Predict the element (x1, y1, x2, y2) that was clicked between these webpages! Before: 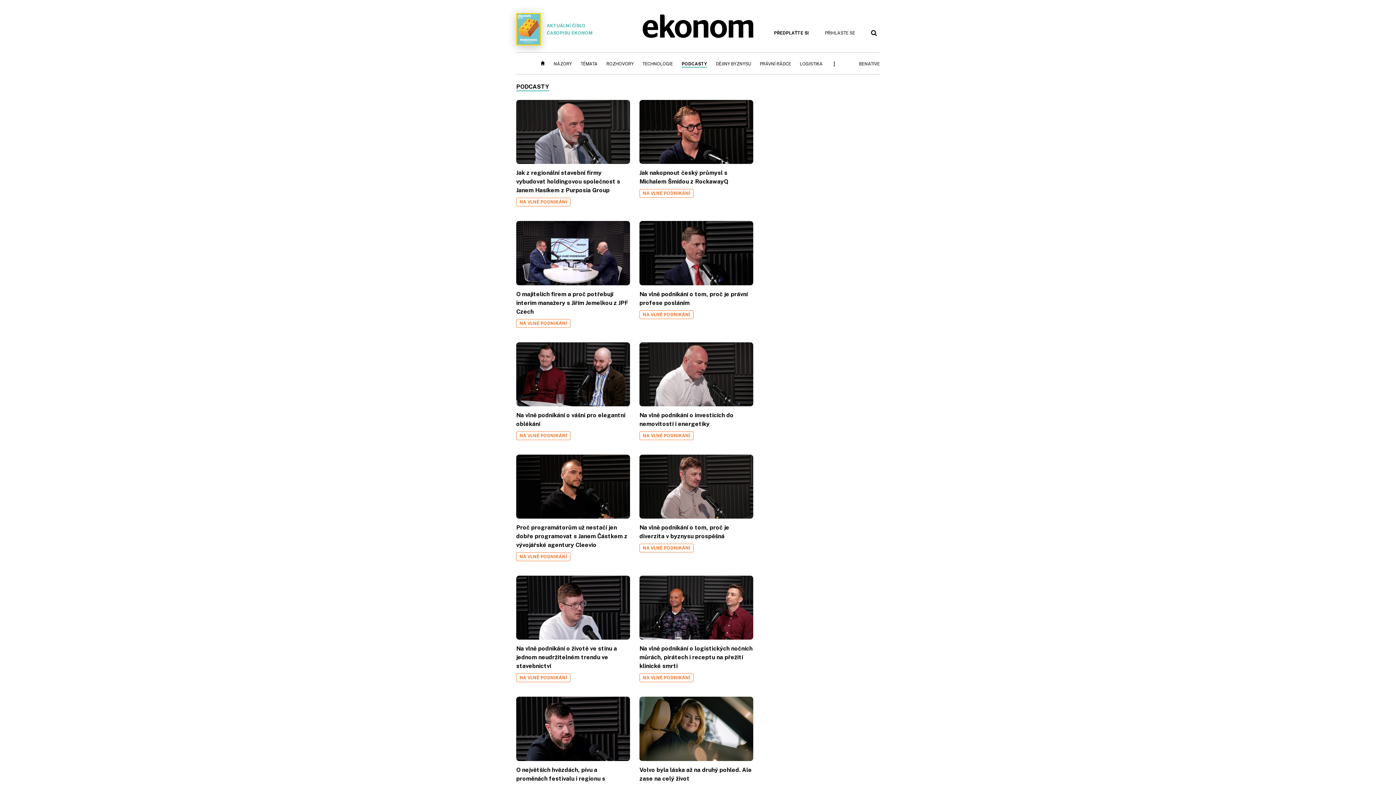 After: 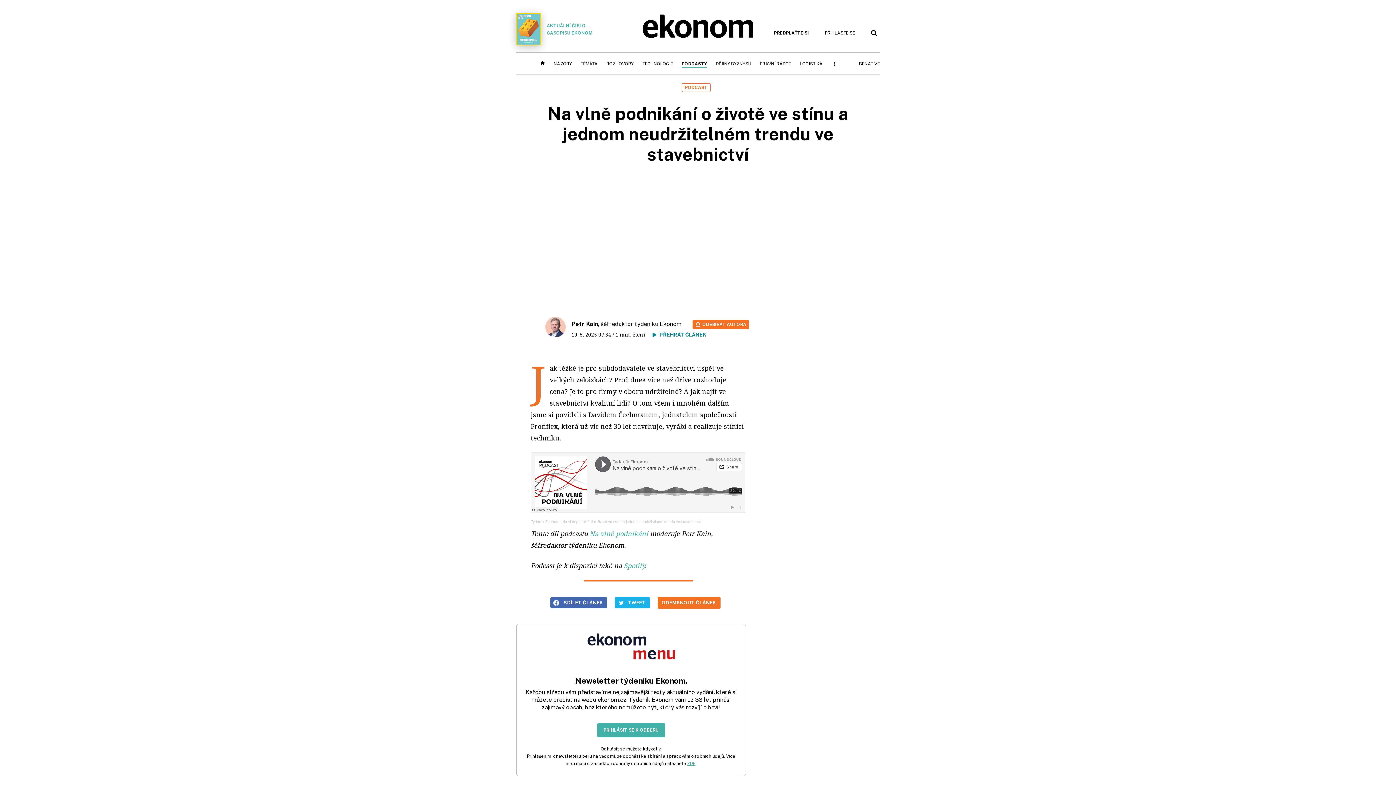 Action: bbox: (516, 634, 630, 641)